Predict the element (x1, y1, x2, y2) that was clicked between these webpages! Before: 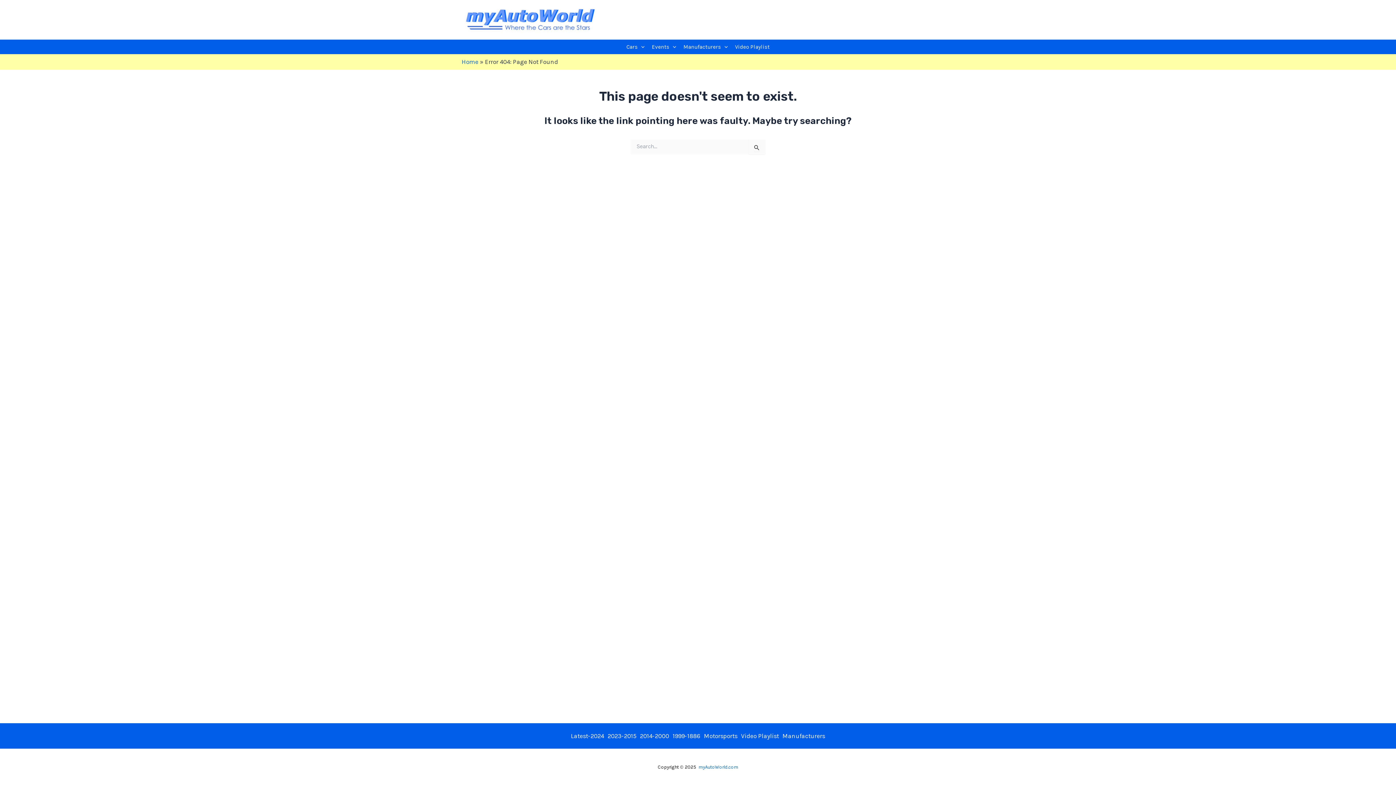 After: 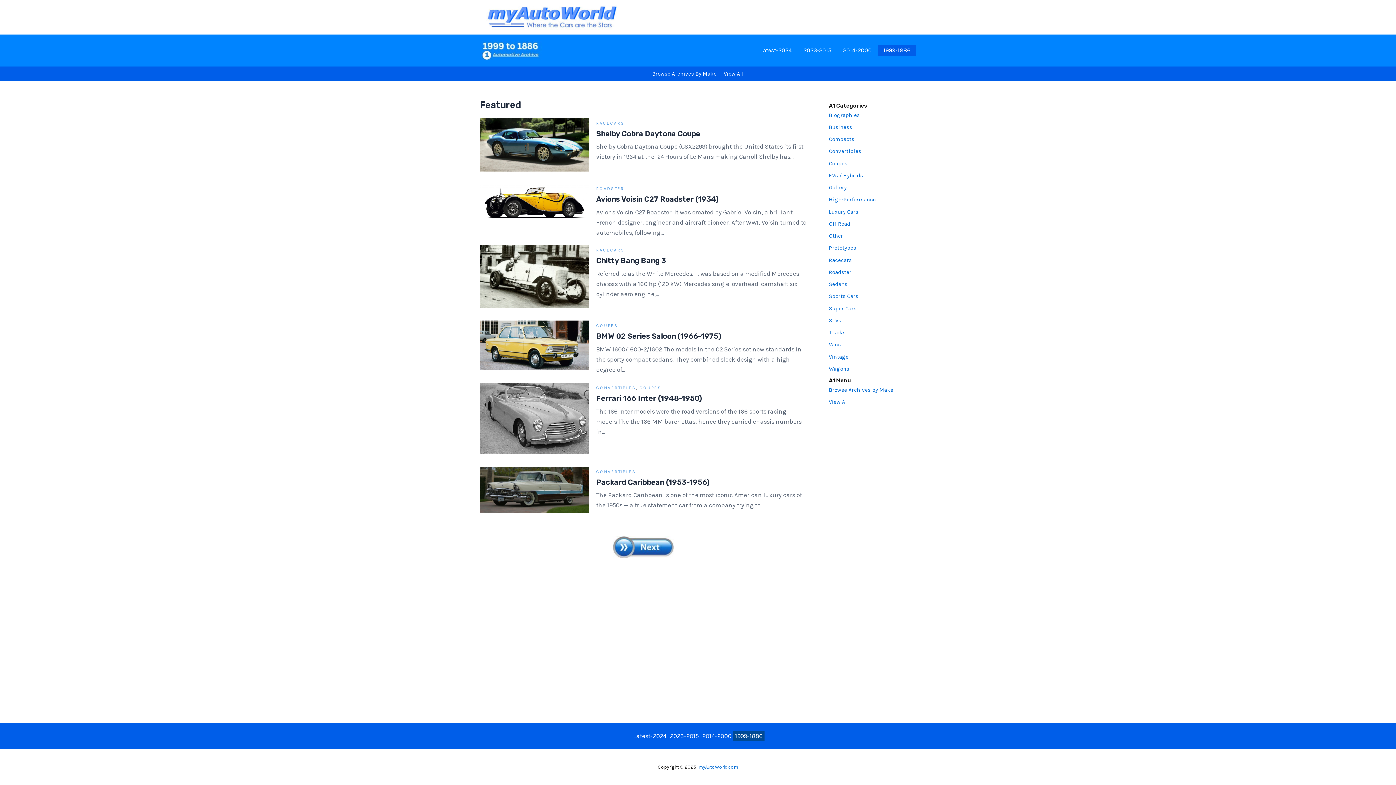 Action: bbox: (671, 731, 702, 741) label: 1999-1886